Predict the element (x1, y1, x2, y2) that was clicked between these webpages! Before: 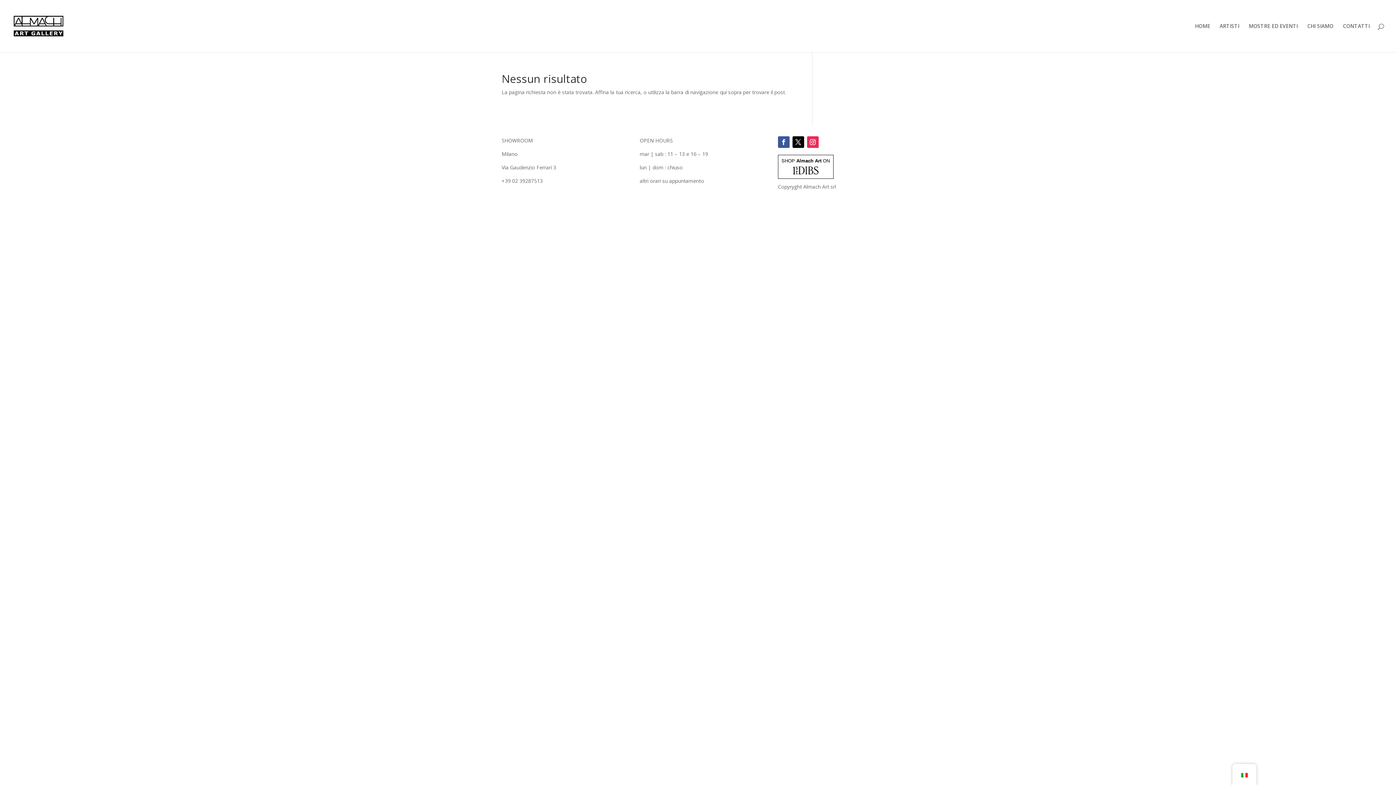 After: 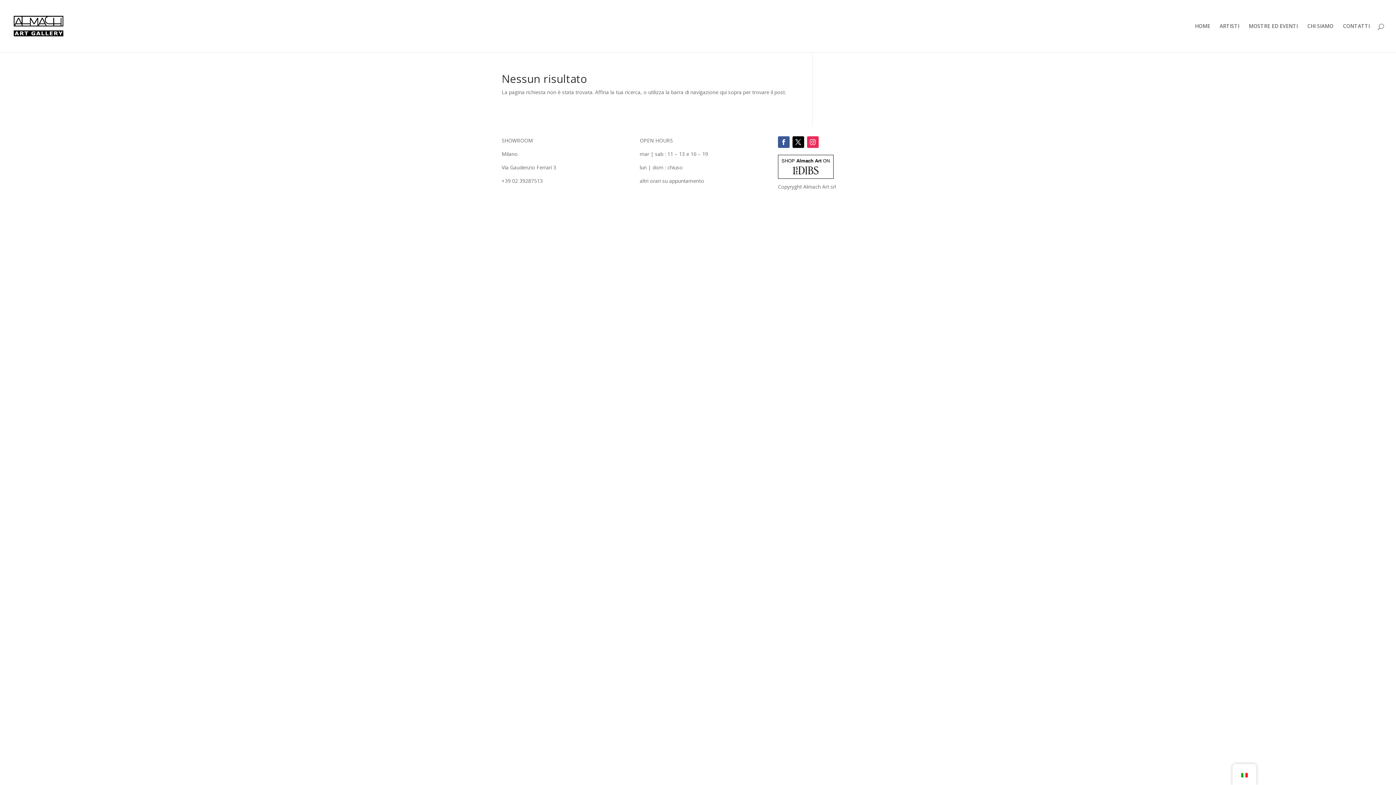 Action: bbox: (807, 136, 818, 148)